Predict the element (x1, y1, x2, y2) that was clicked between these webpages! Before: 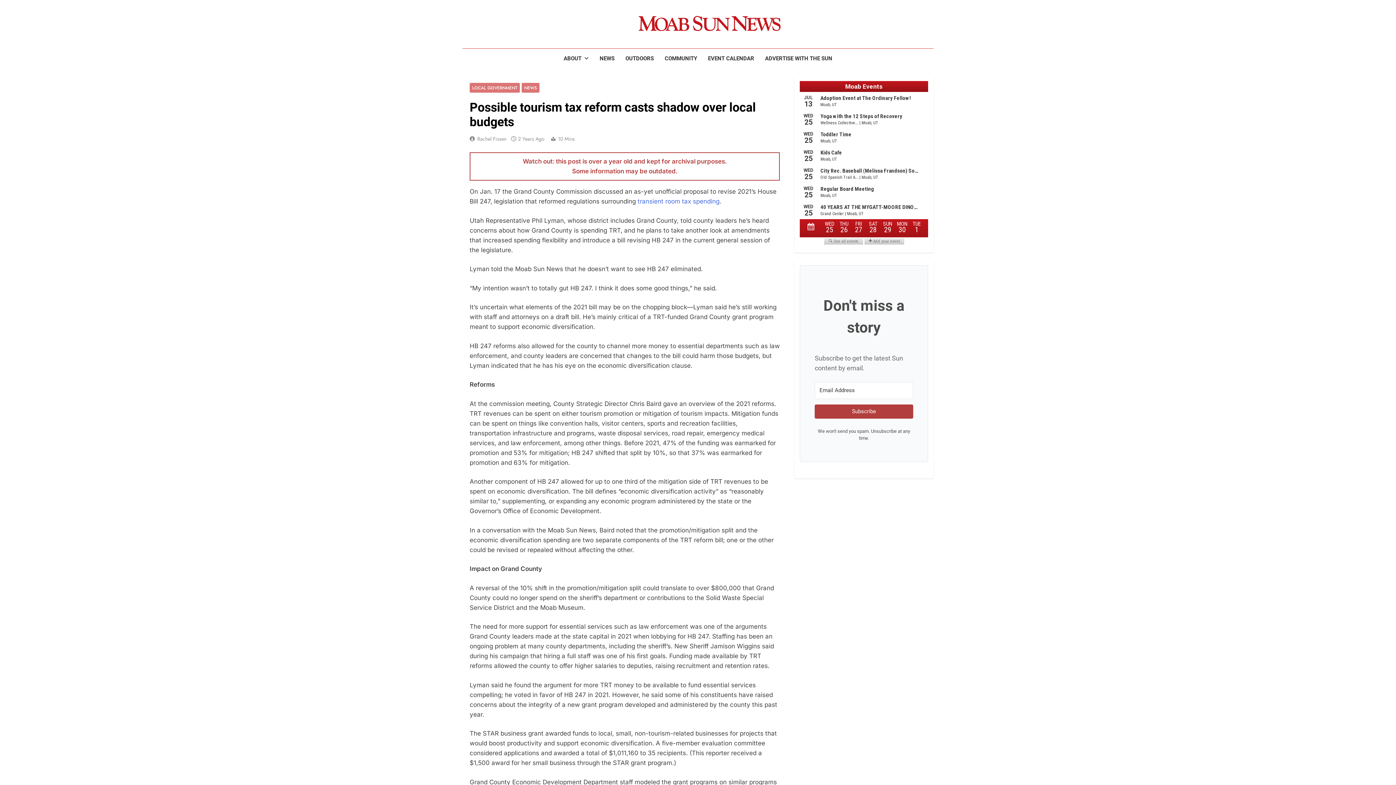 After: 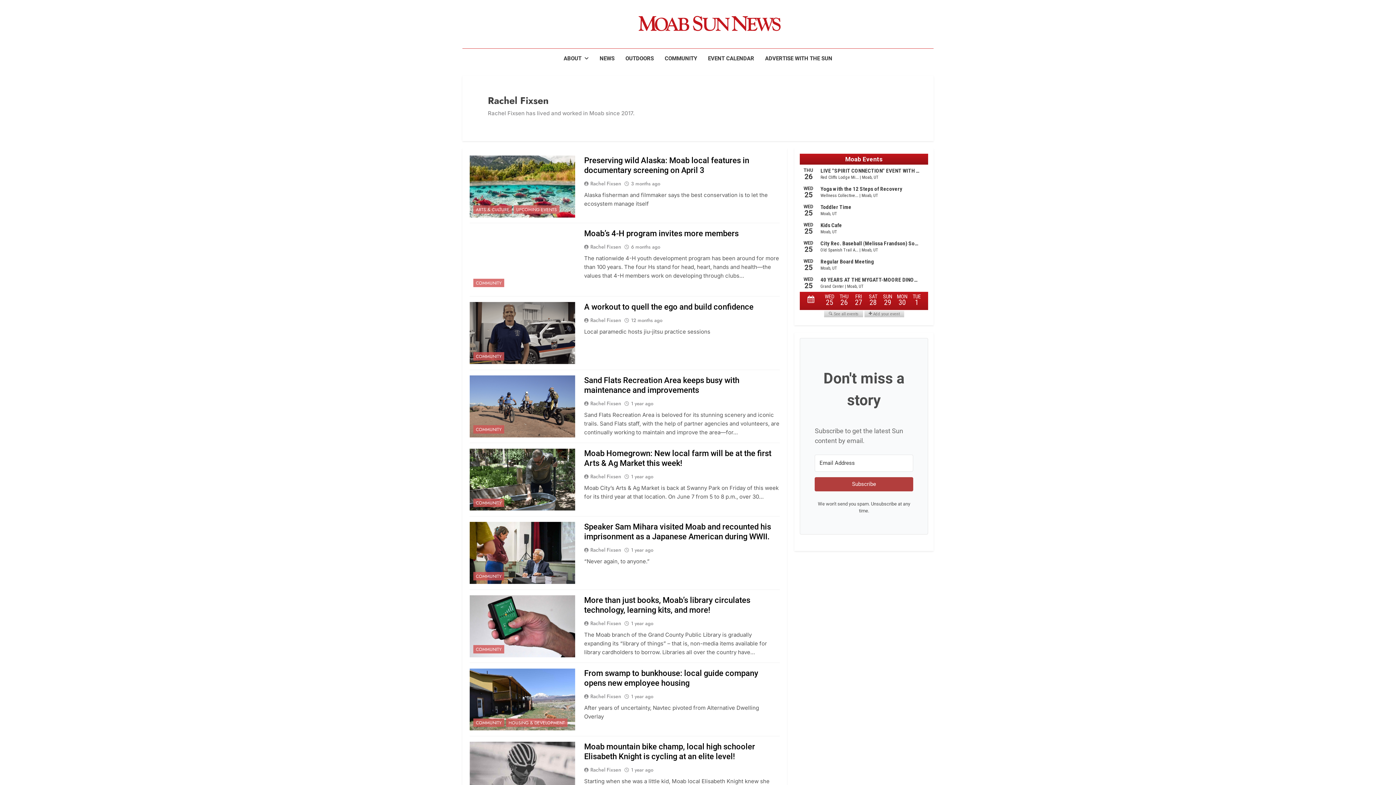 Action: bbox: (477, 135, 506, 142) label: Rachel Fixsen